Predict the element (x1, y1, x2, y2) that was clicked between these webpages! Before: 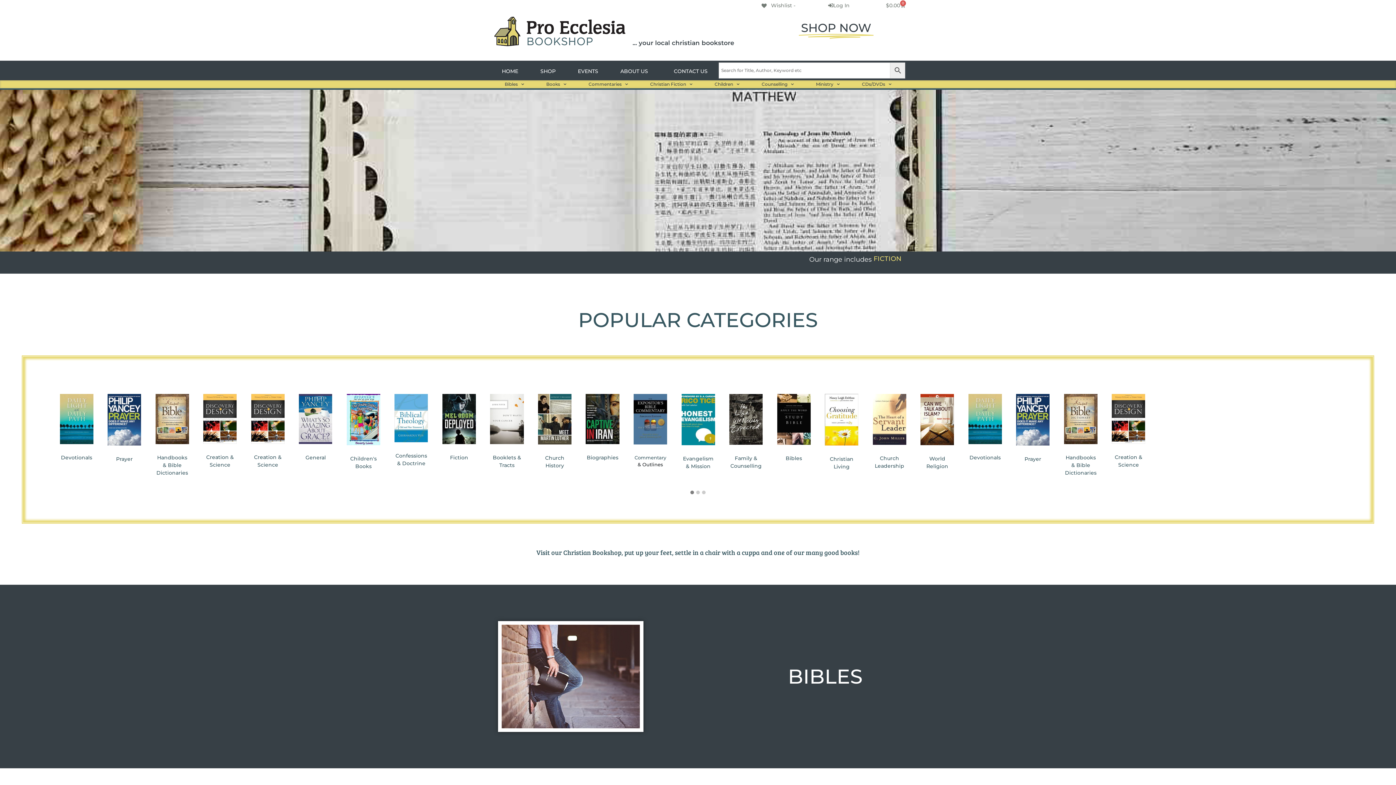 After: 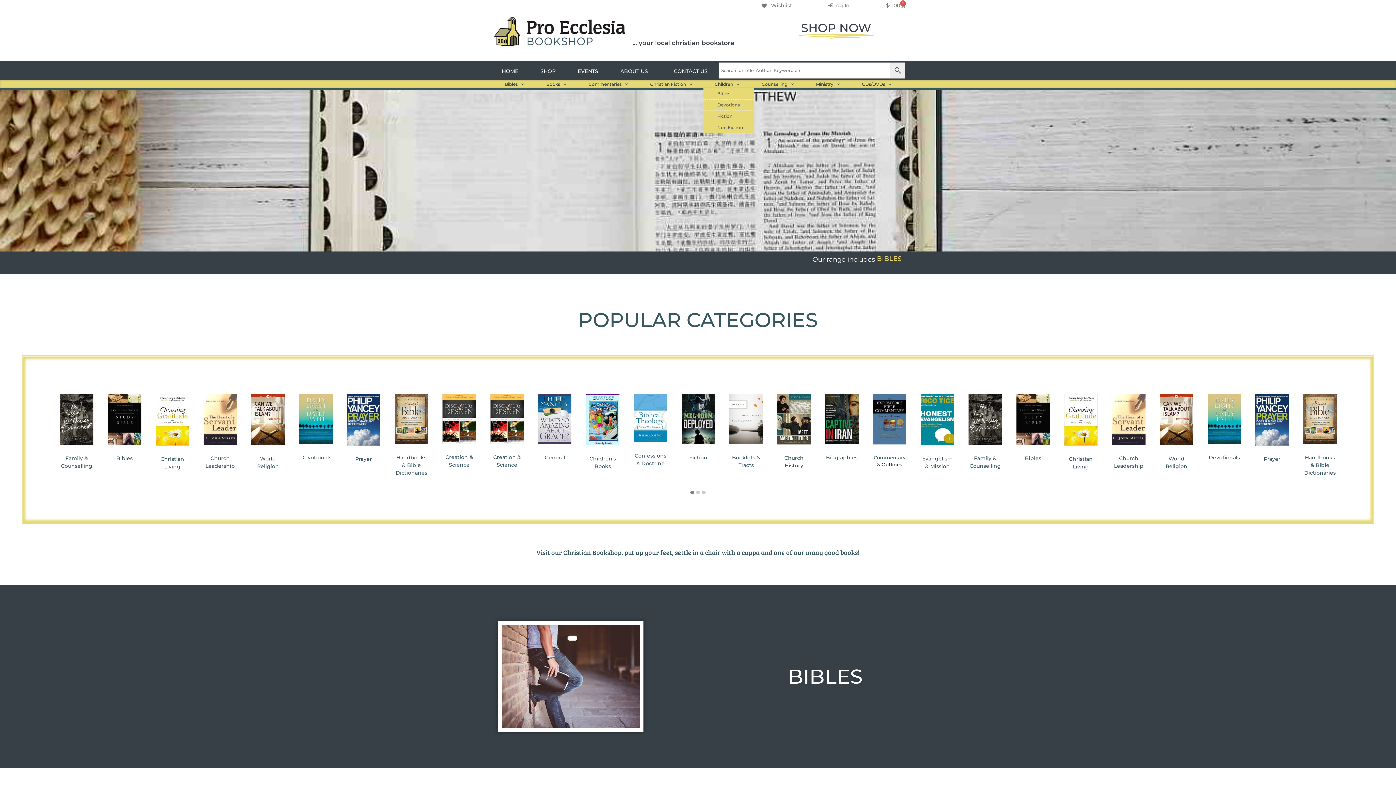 Action: bbox: (703, 80, 750, 88) label: Children